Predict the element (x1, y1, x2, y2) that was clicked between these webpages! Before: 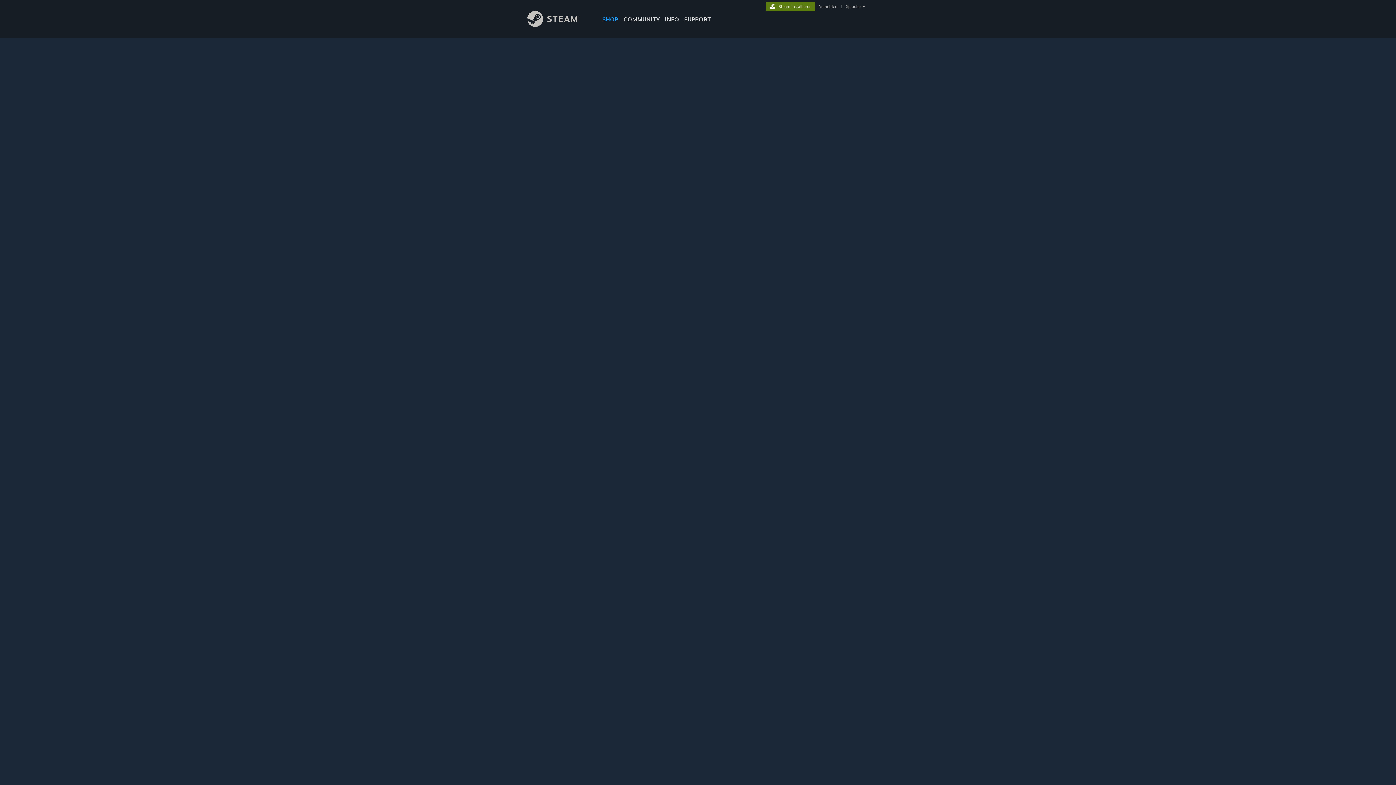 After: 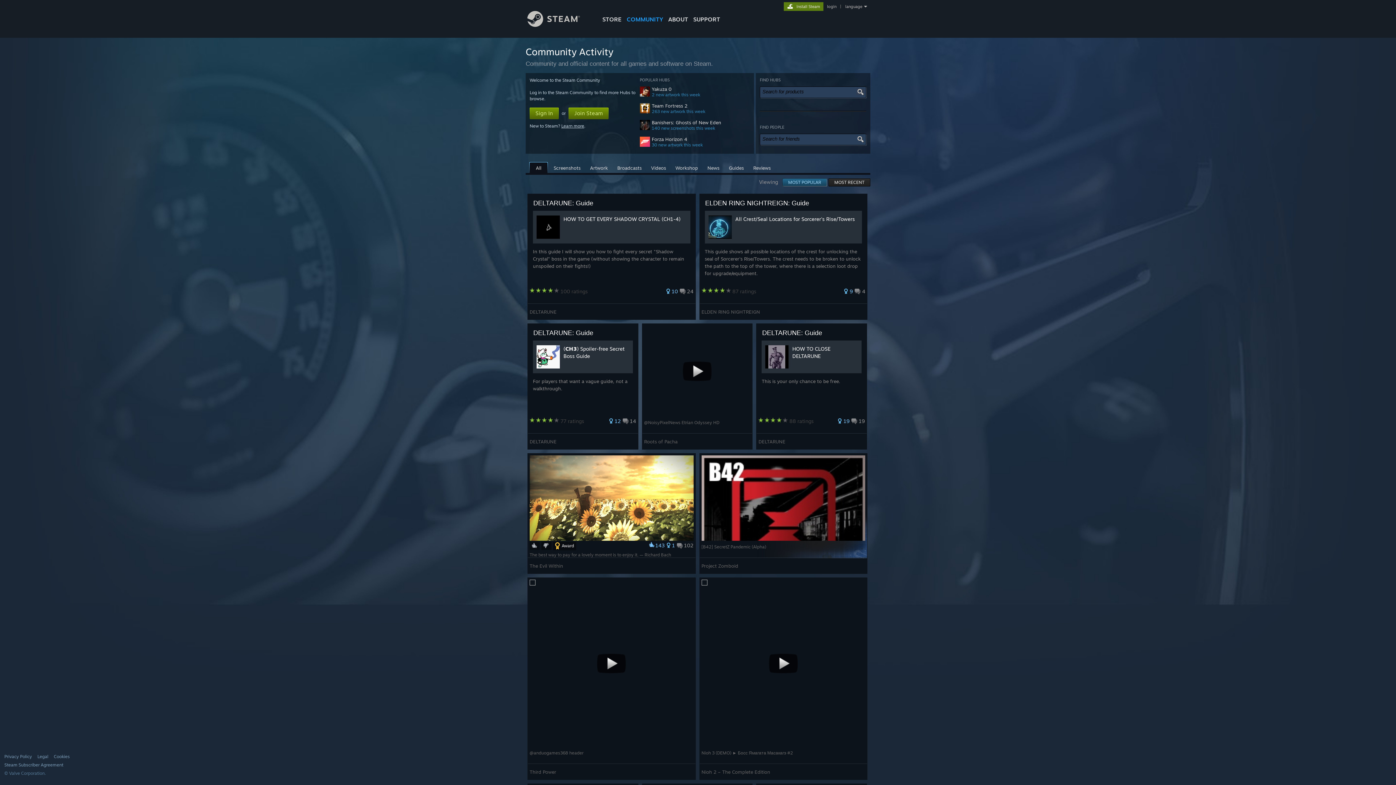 Action: label: COMMUNITY bbox: (621, 0, 662, 24)